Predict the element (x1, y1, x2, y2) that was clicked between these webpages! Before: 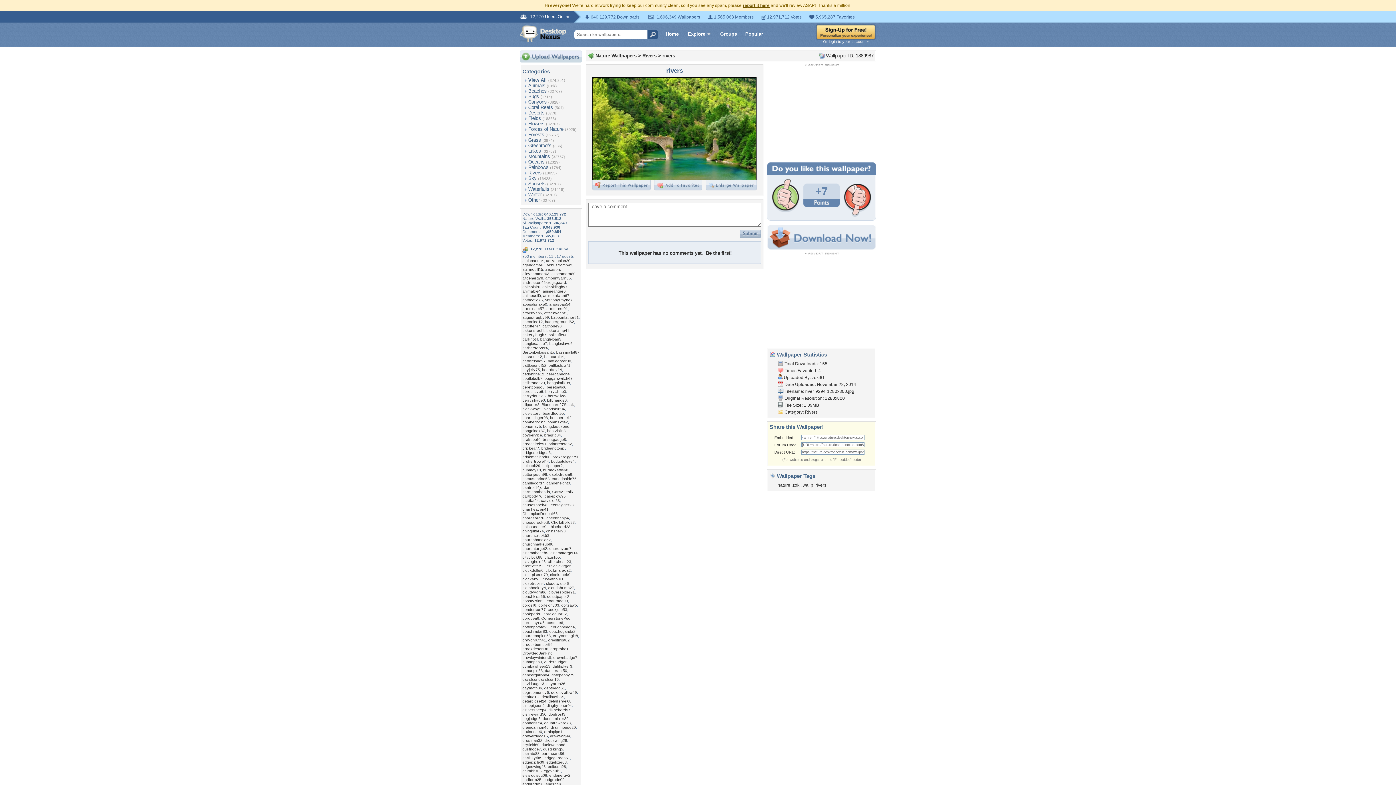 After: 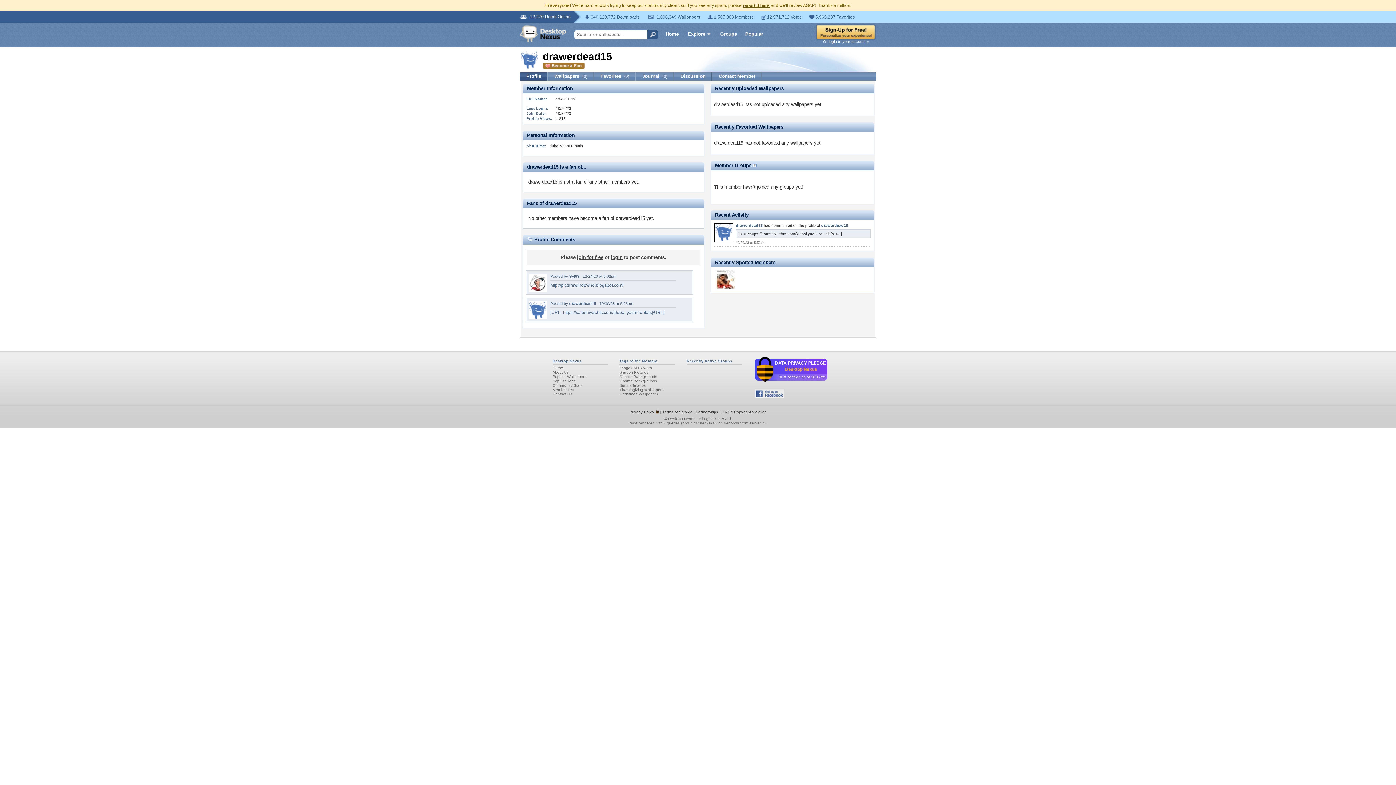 Action: bbox: (522, 734, 548, 738) label: drawerdead15